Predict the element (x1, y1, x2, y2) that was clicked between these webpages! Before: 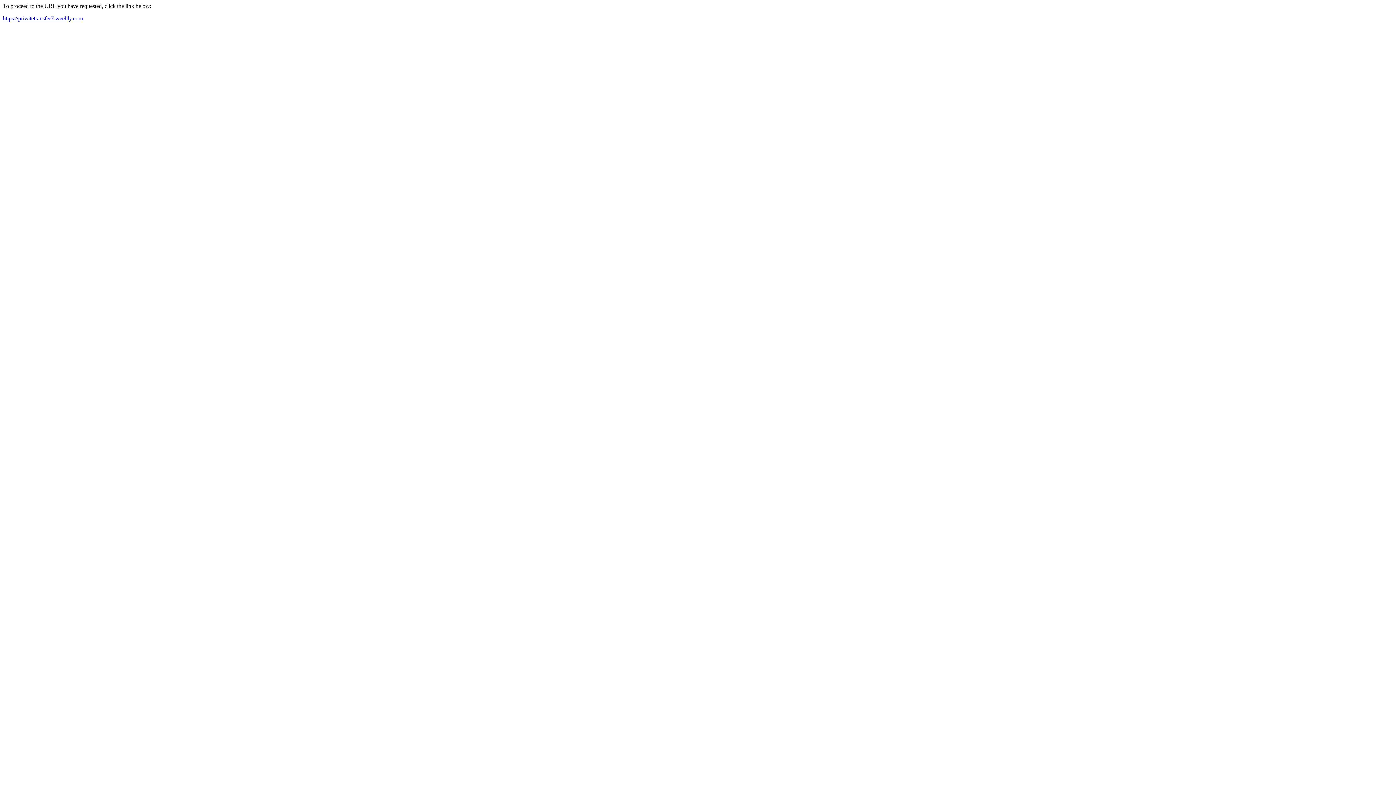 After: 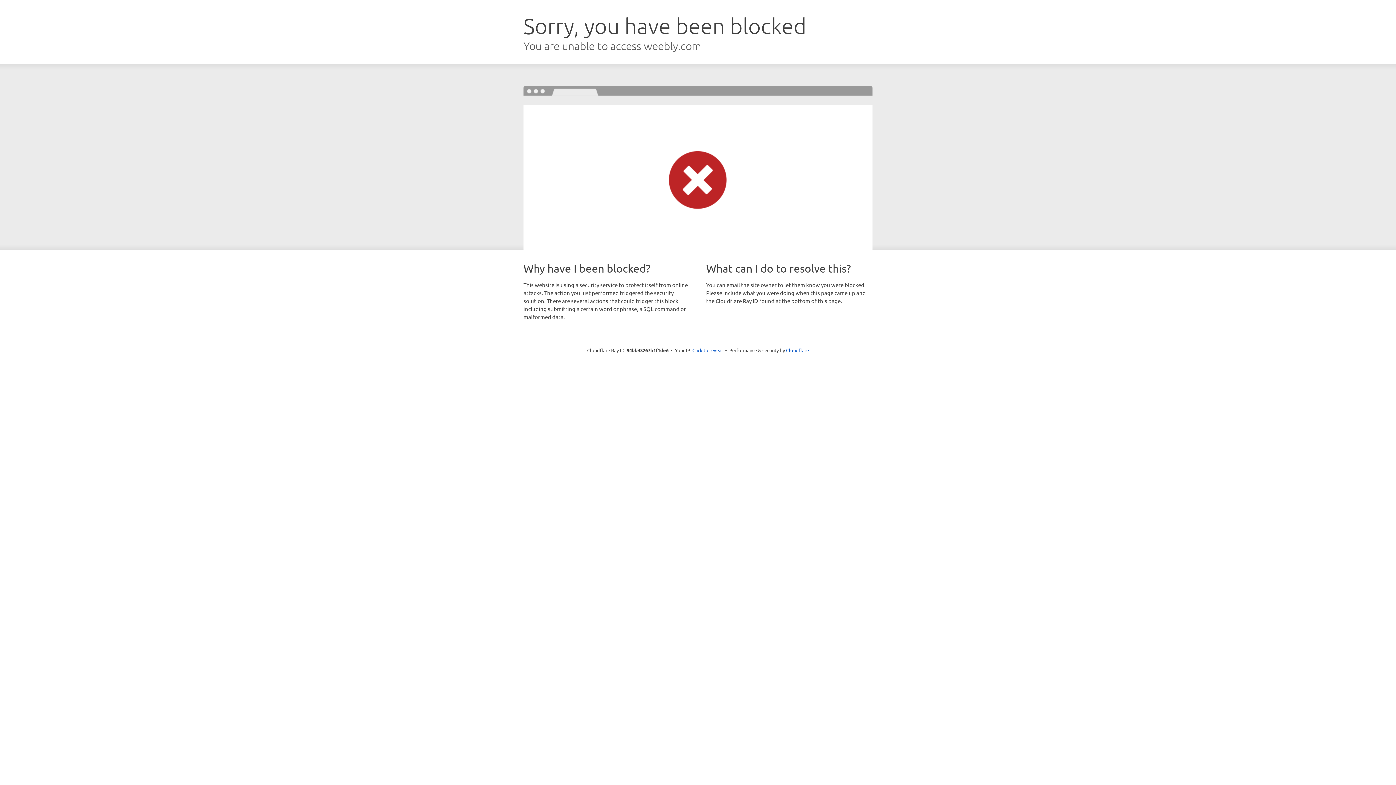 Action: label: https://privatetransfer7.weebly.com bbox: (2, 15, 82, 21)